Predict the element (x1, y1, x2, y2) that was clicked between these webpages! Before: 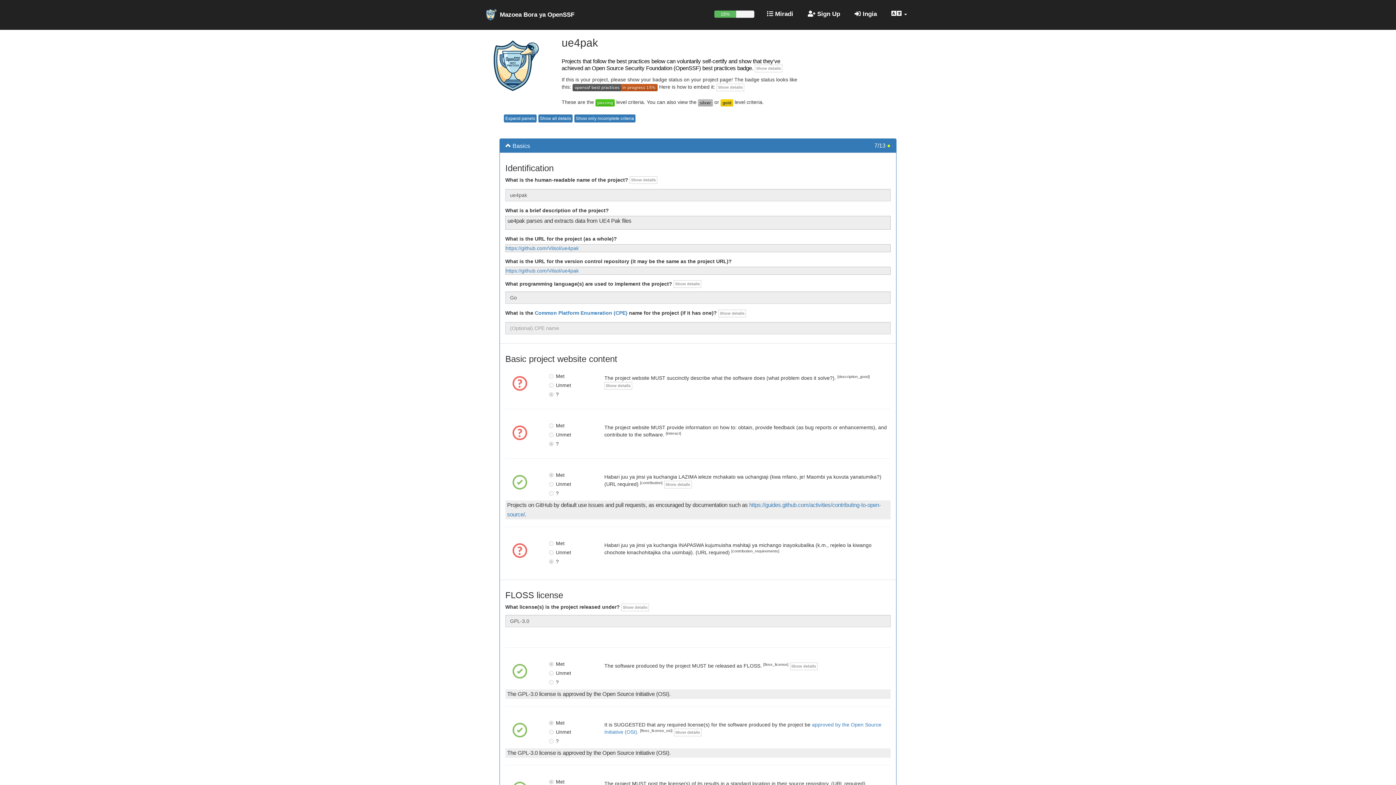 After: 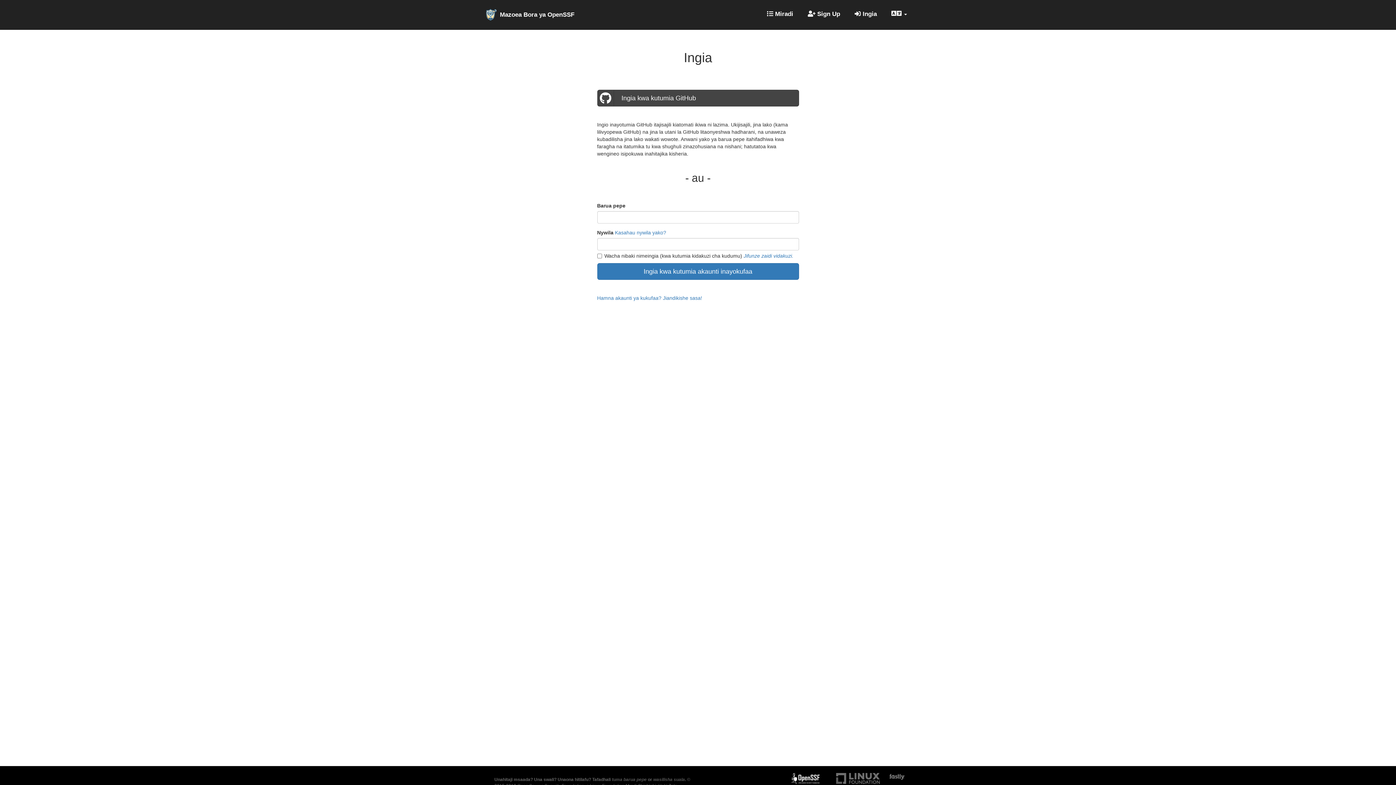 Action: label:  Ingia bbox: (849, 5, 882, 23)